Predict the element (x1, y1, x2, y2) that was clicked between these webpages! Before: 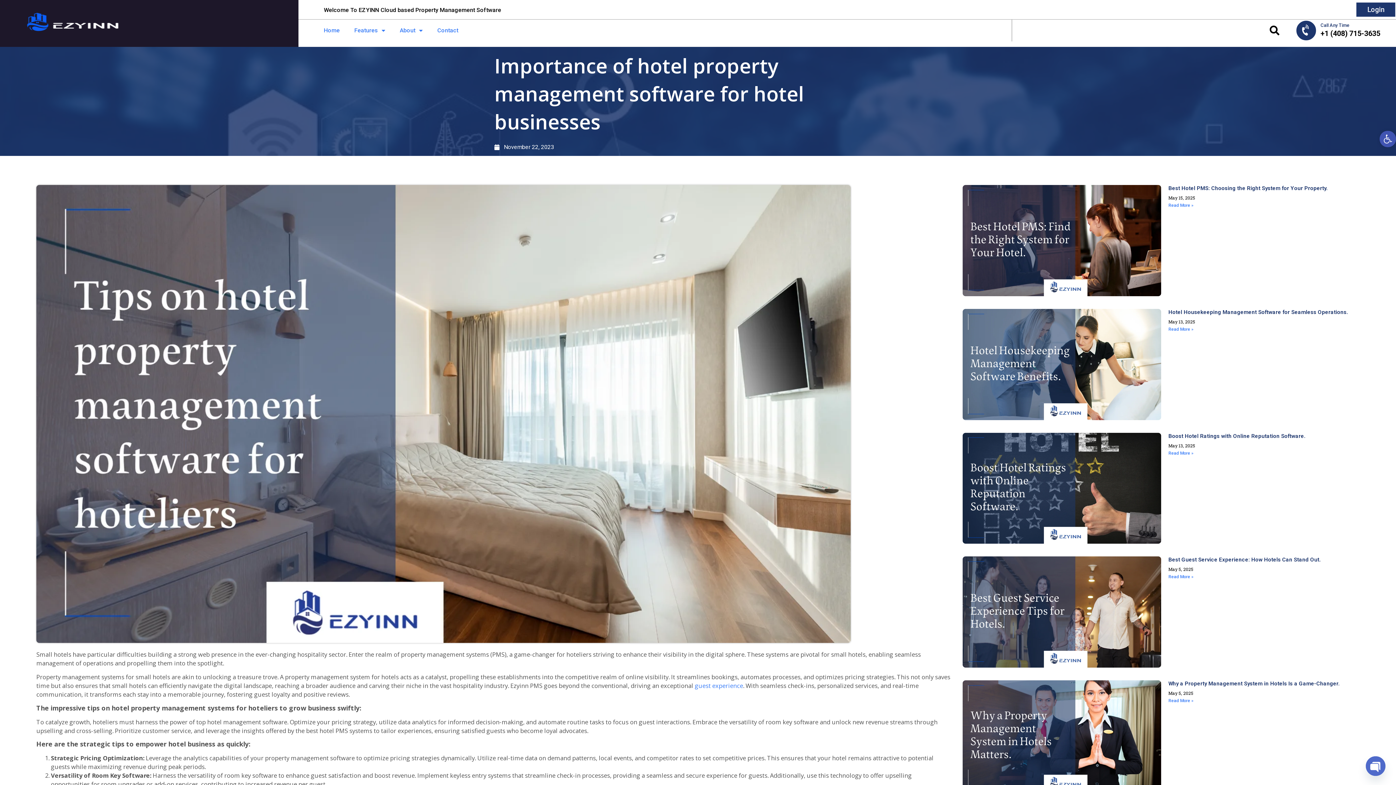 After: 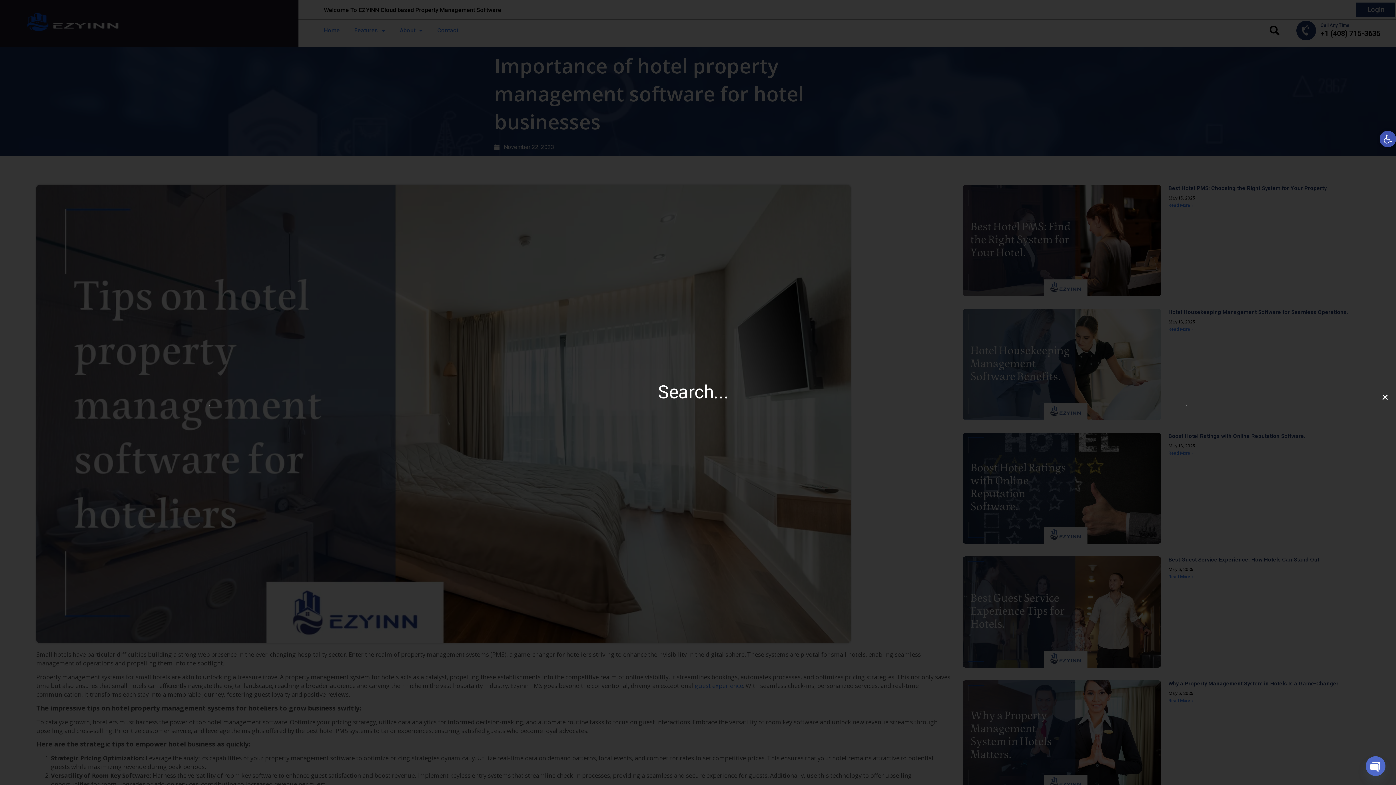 Action: label: Search bbox: (1268, 24, 1280, 36)